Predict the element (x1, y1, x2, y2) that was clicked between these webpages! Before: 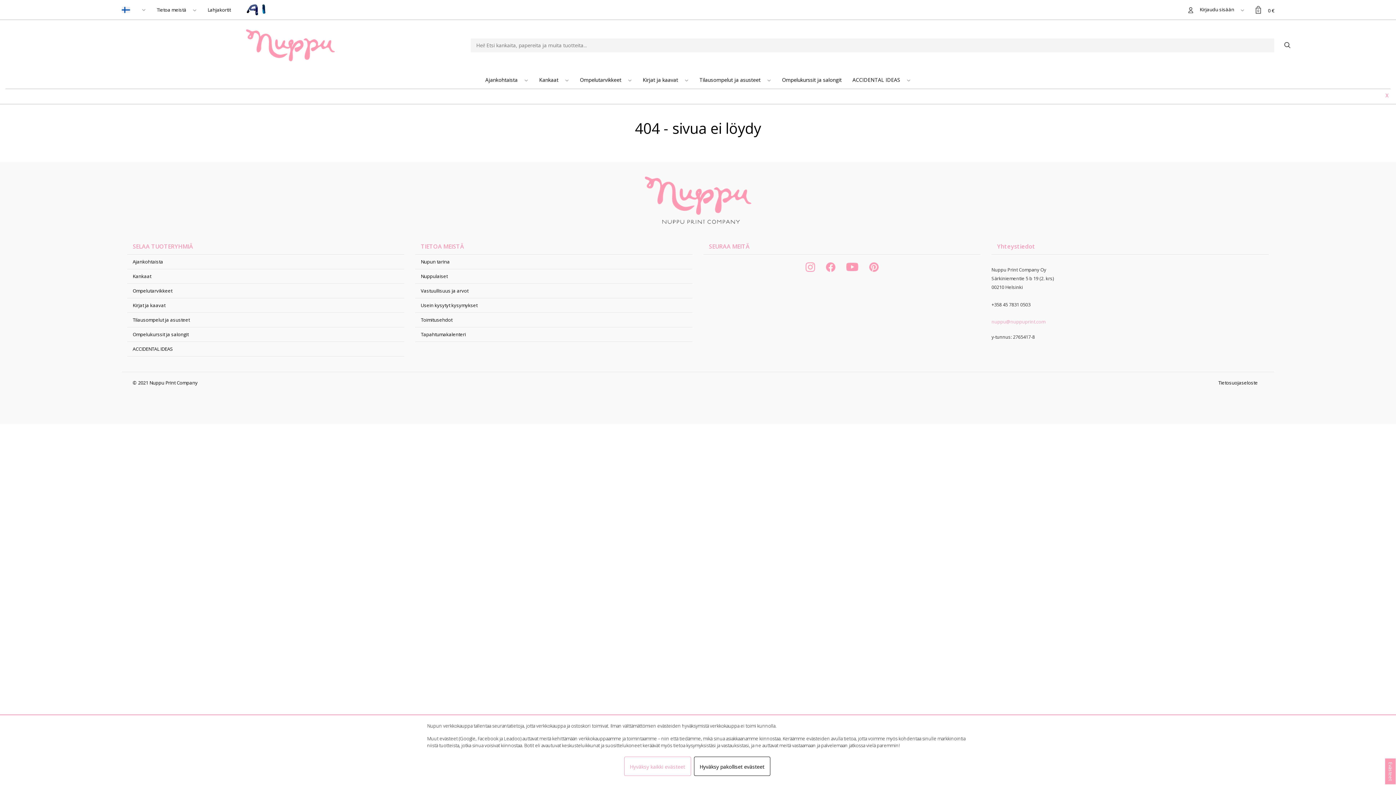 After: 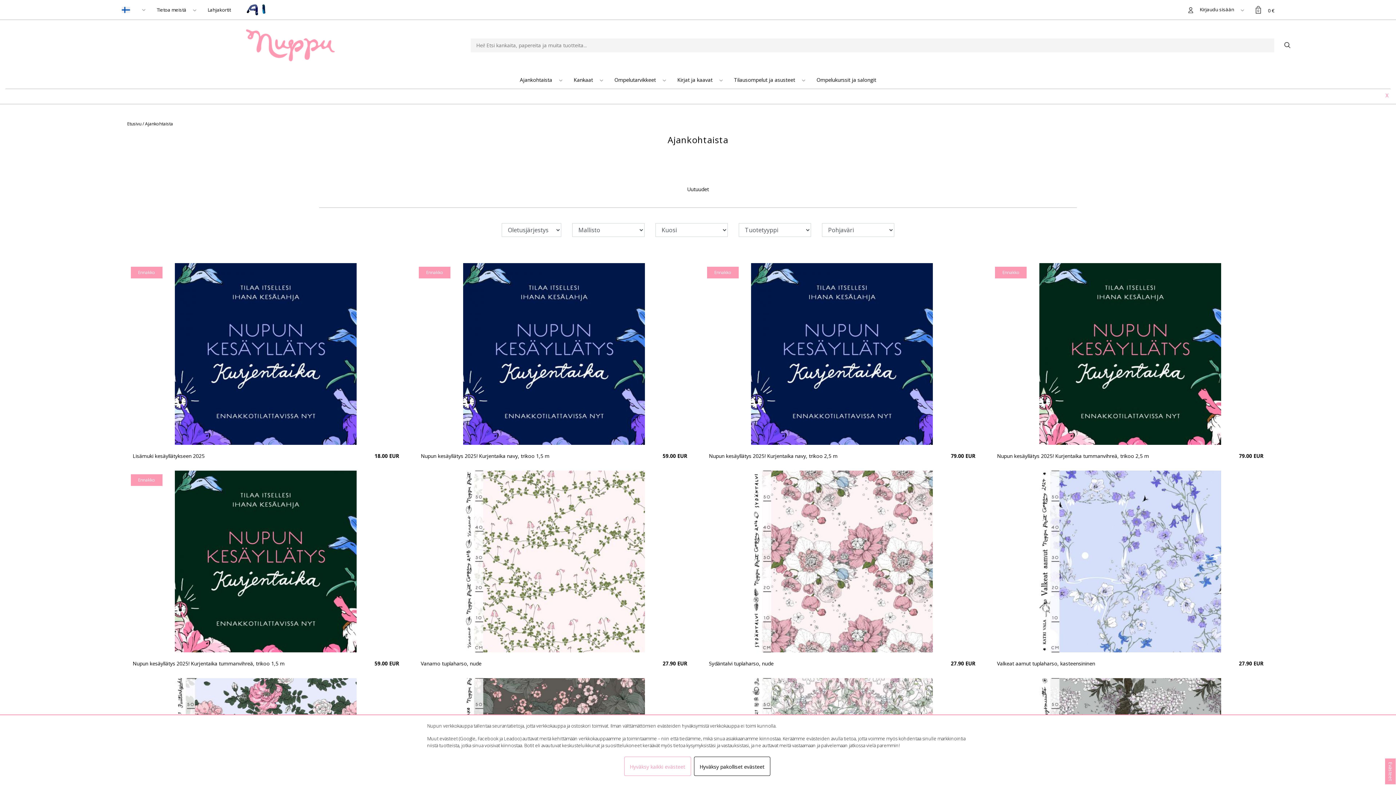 Action: label: Ajankohtaista bbox: (132, 258, 163, 265)